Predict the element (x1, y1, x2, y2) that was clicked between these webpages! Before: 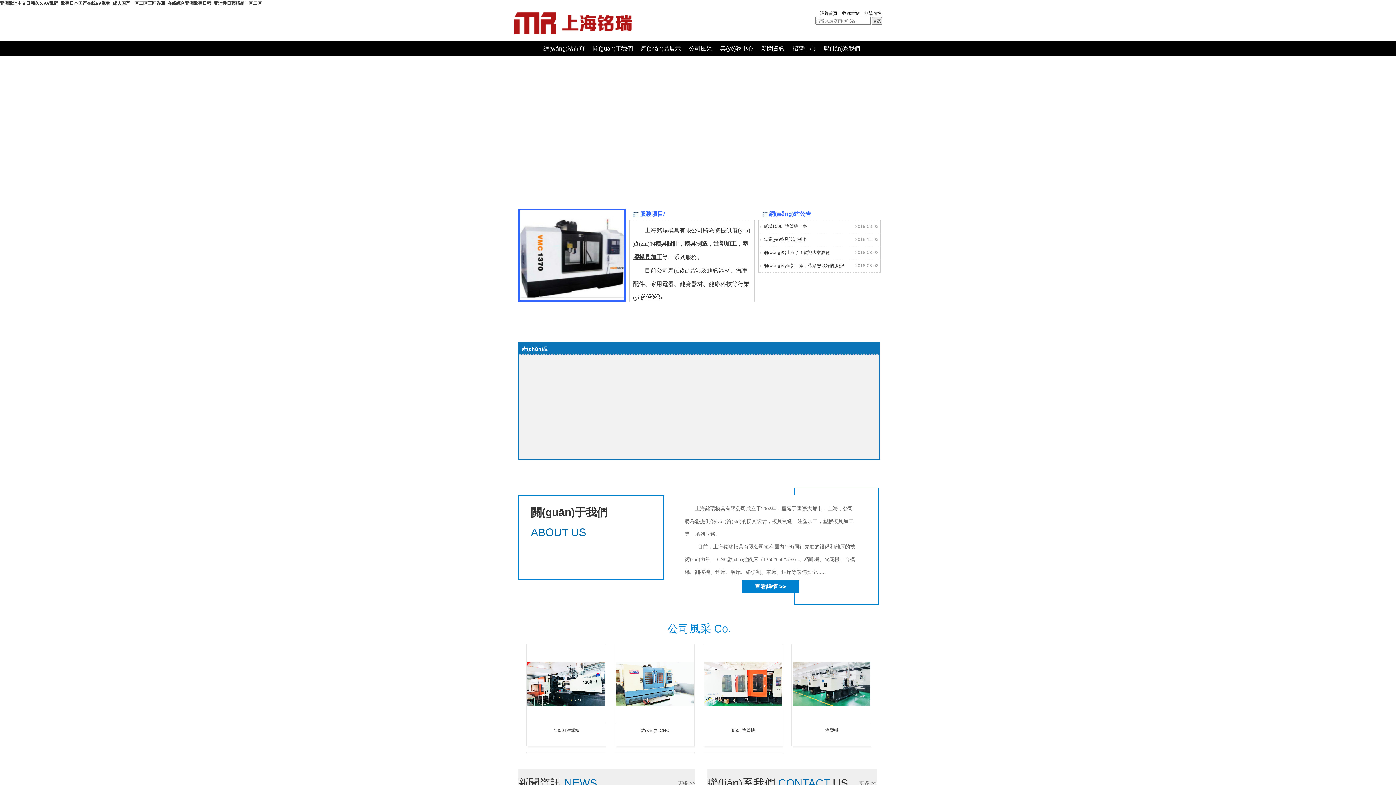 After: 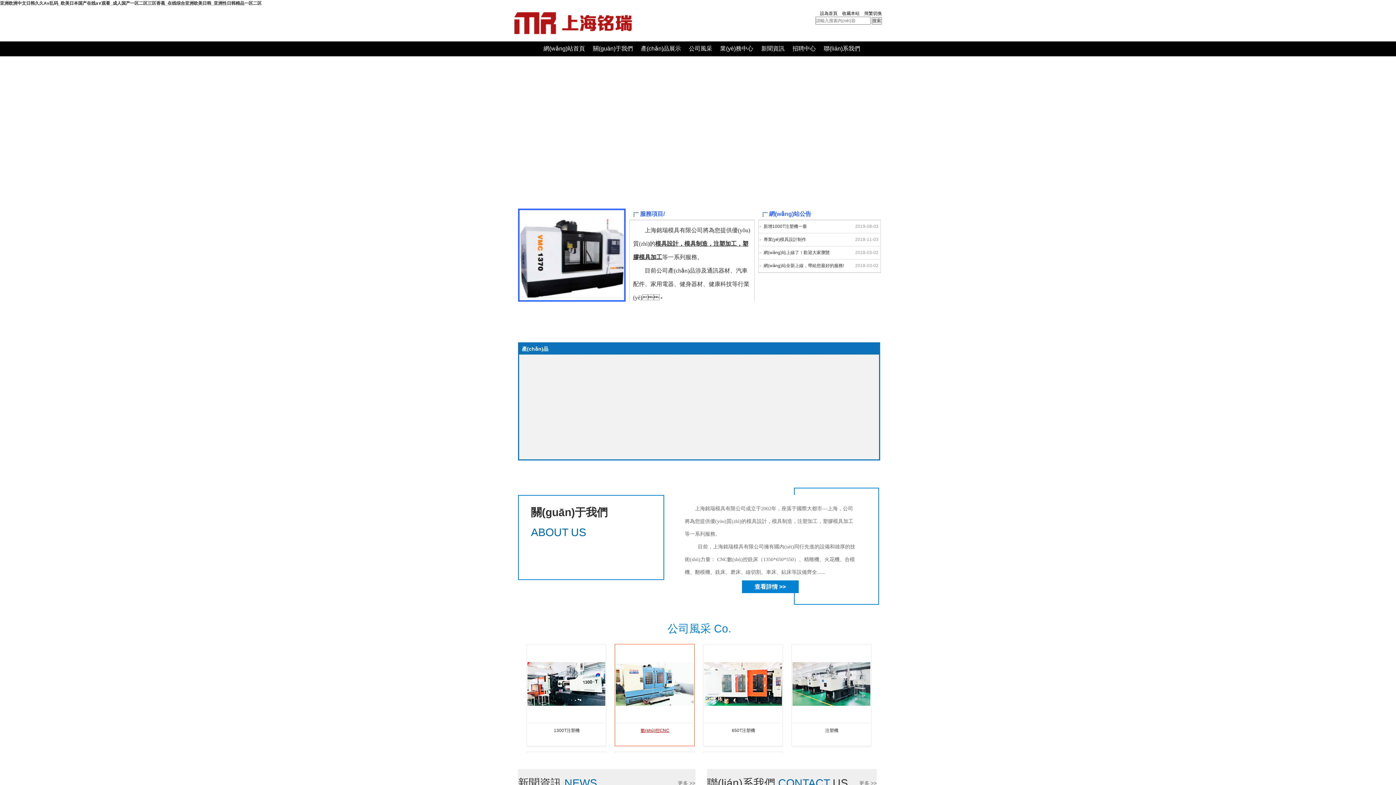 Action: label: 數(shù)控CNC bbox: (640, 728, 669, 733)